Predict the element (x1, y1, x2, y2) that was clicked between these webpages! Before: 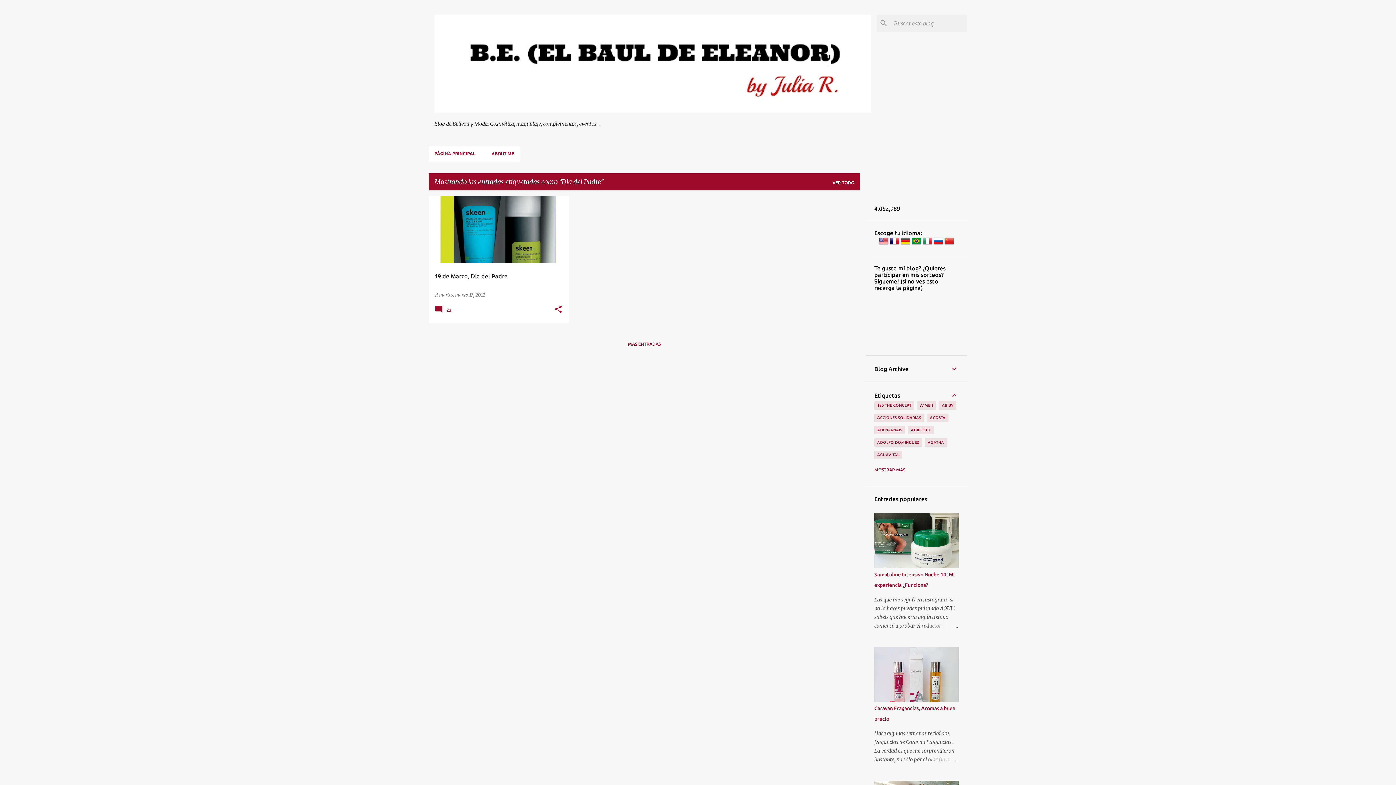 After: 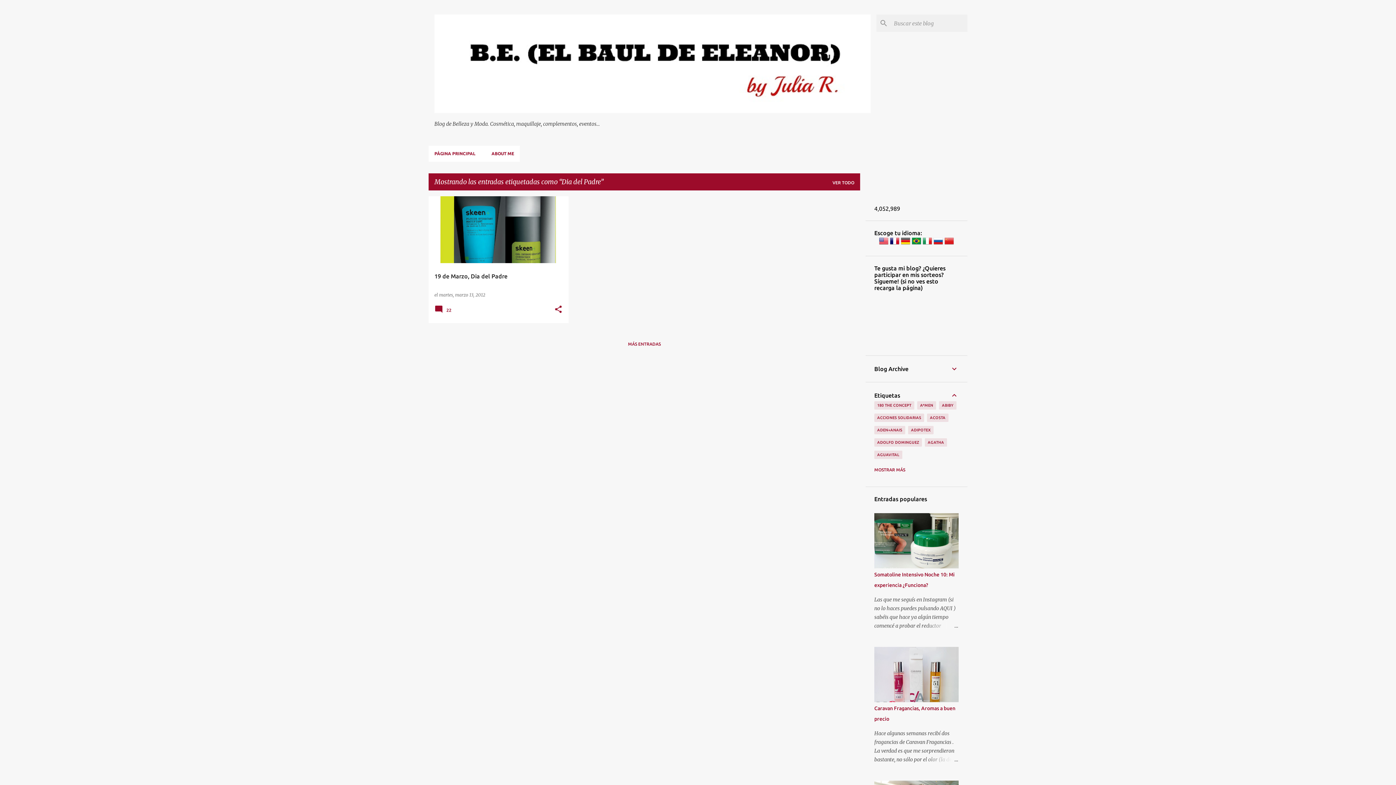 Action: bbox: (944, 240, 954, 247)